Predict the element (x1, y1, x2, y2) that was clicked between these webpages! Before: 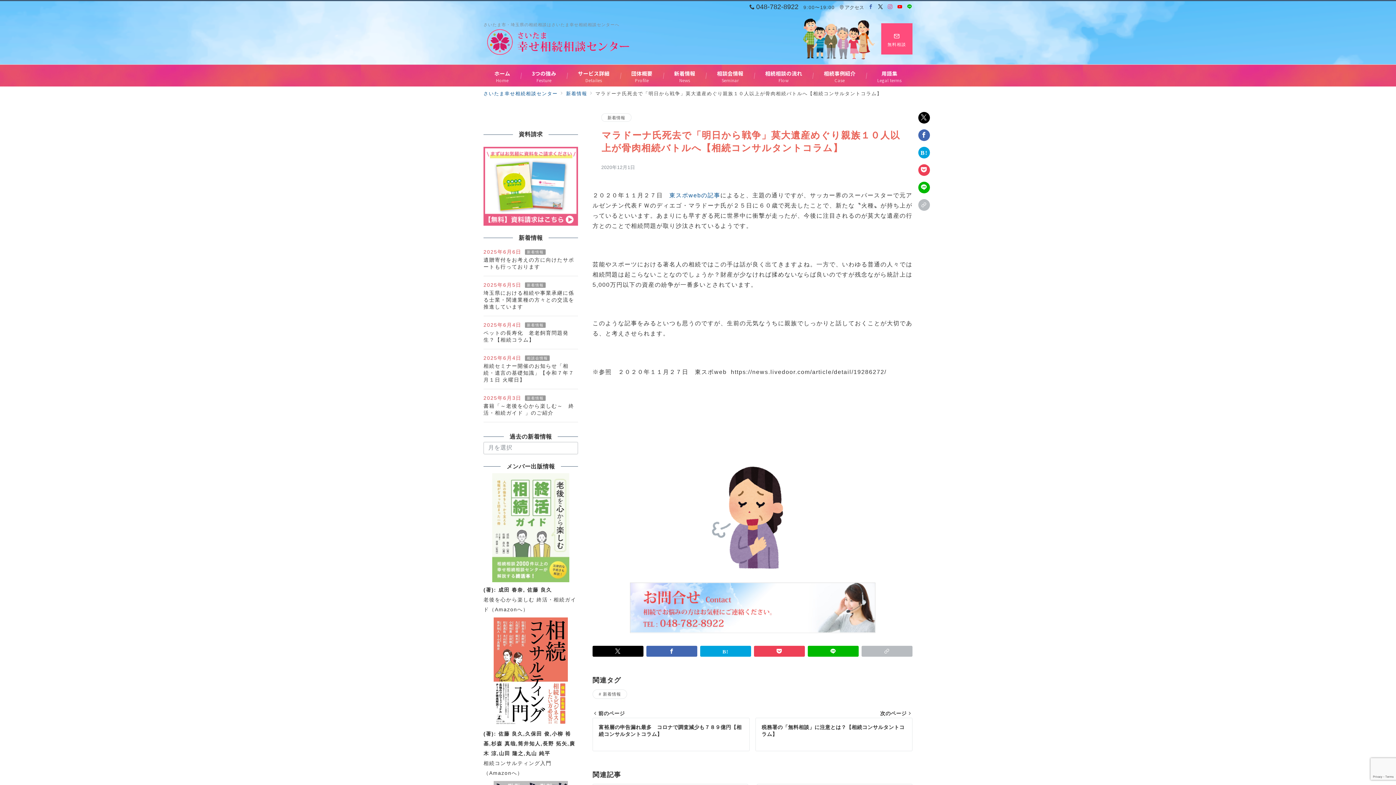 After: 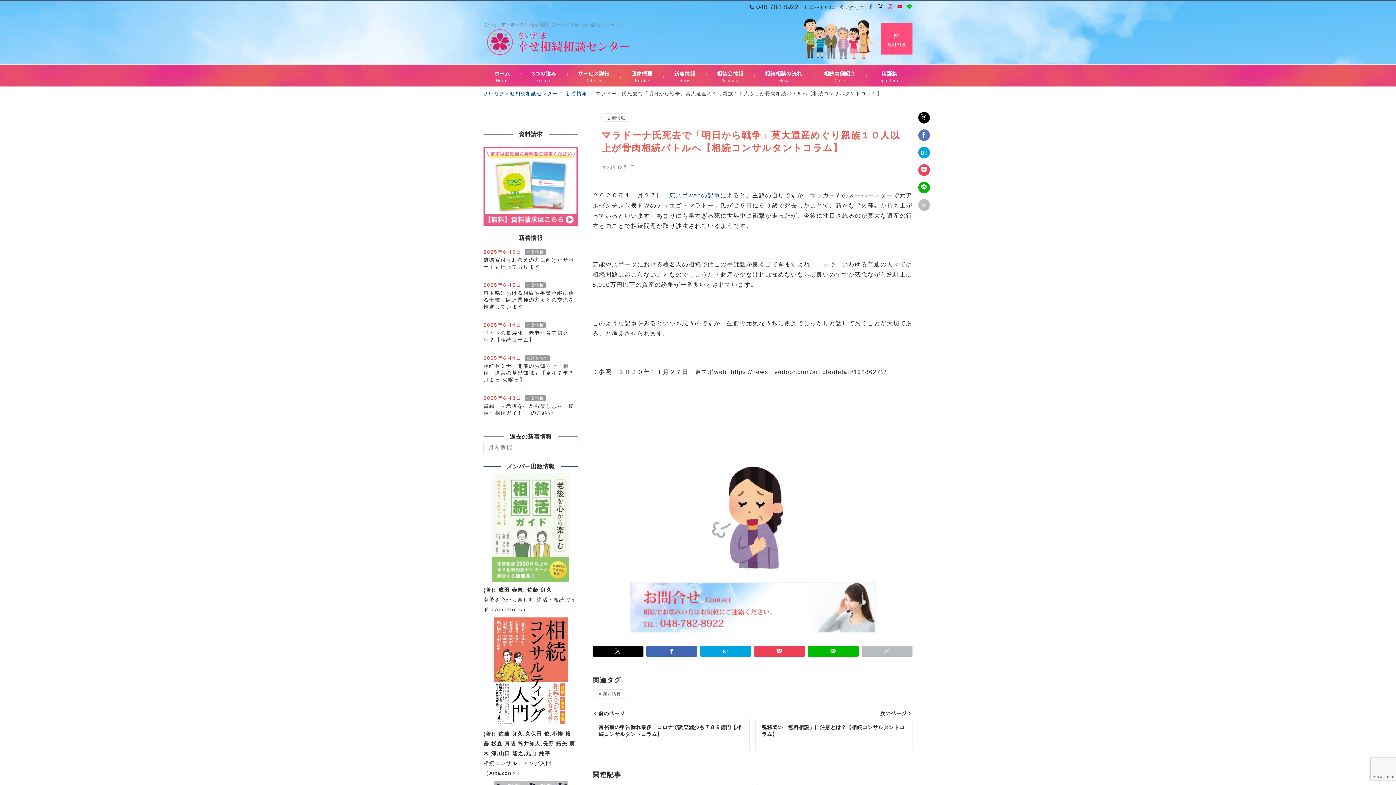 Action: label: Facebookでシェア bbox: (918, 129, 930, 141)